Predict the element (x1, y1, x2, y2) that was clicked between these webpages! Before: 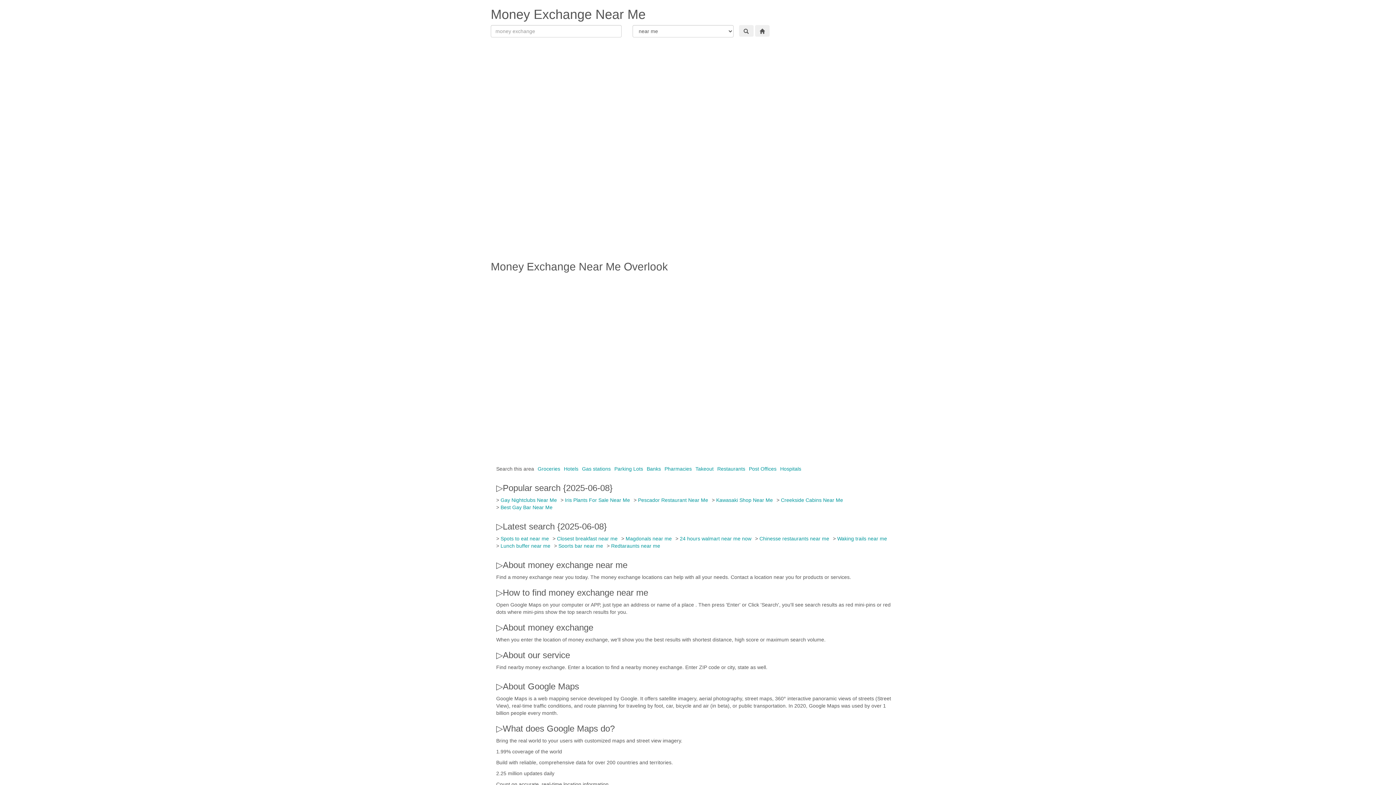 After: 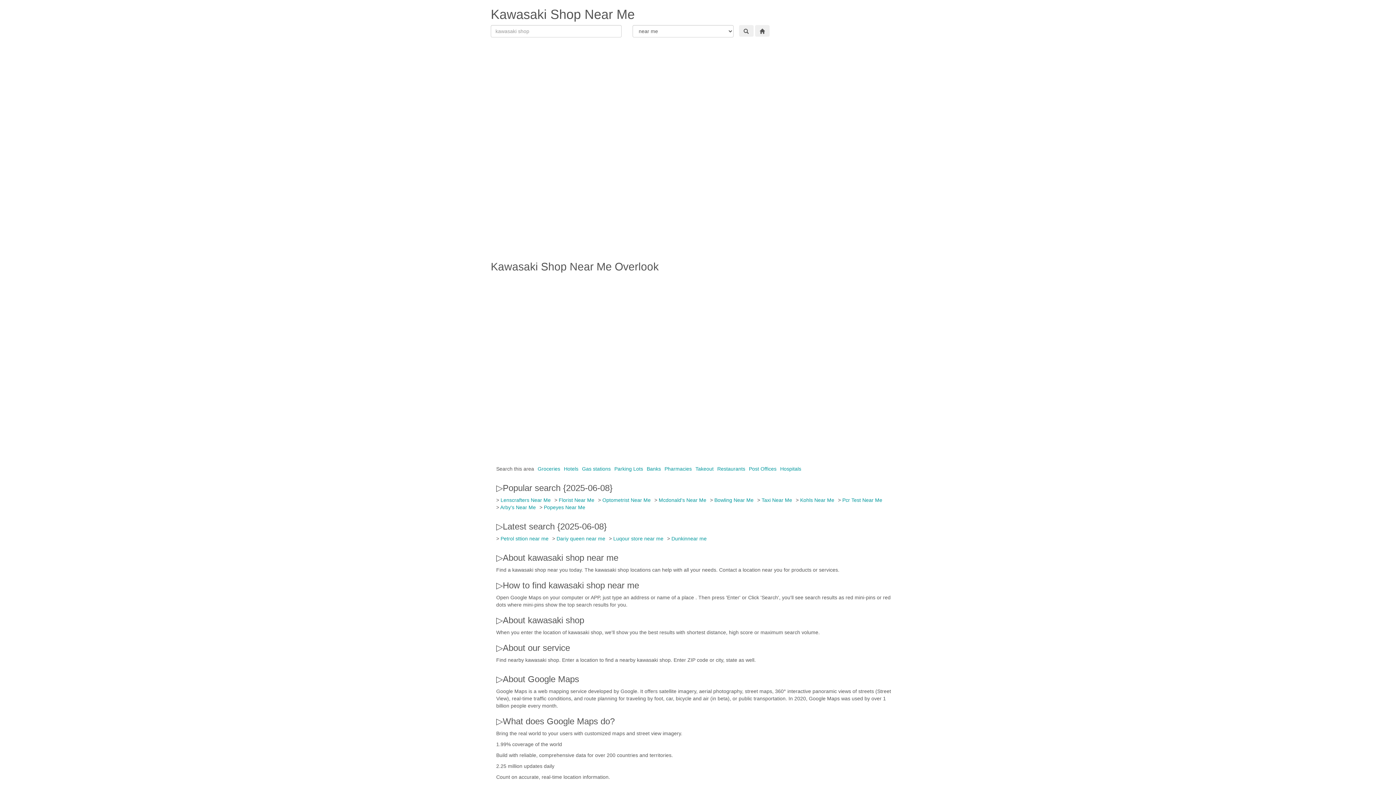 Action: label: Kawasaki Shop Near Me bbox: (716, 497, 773, 503)